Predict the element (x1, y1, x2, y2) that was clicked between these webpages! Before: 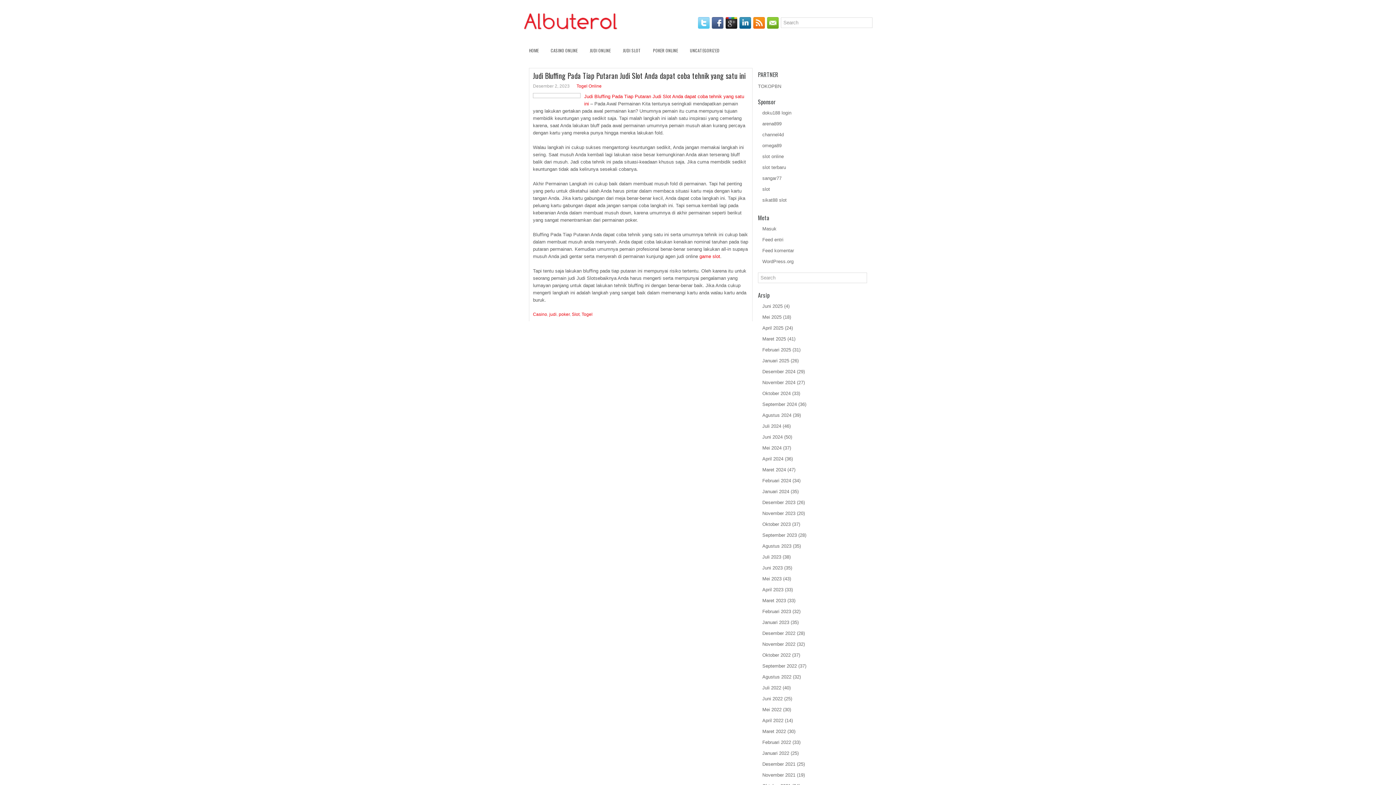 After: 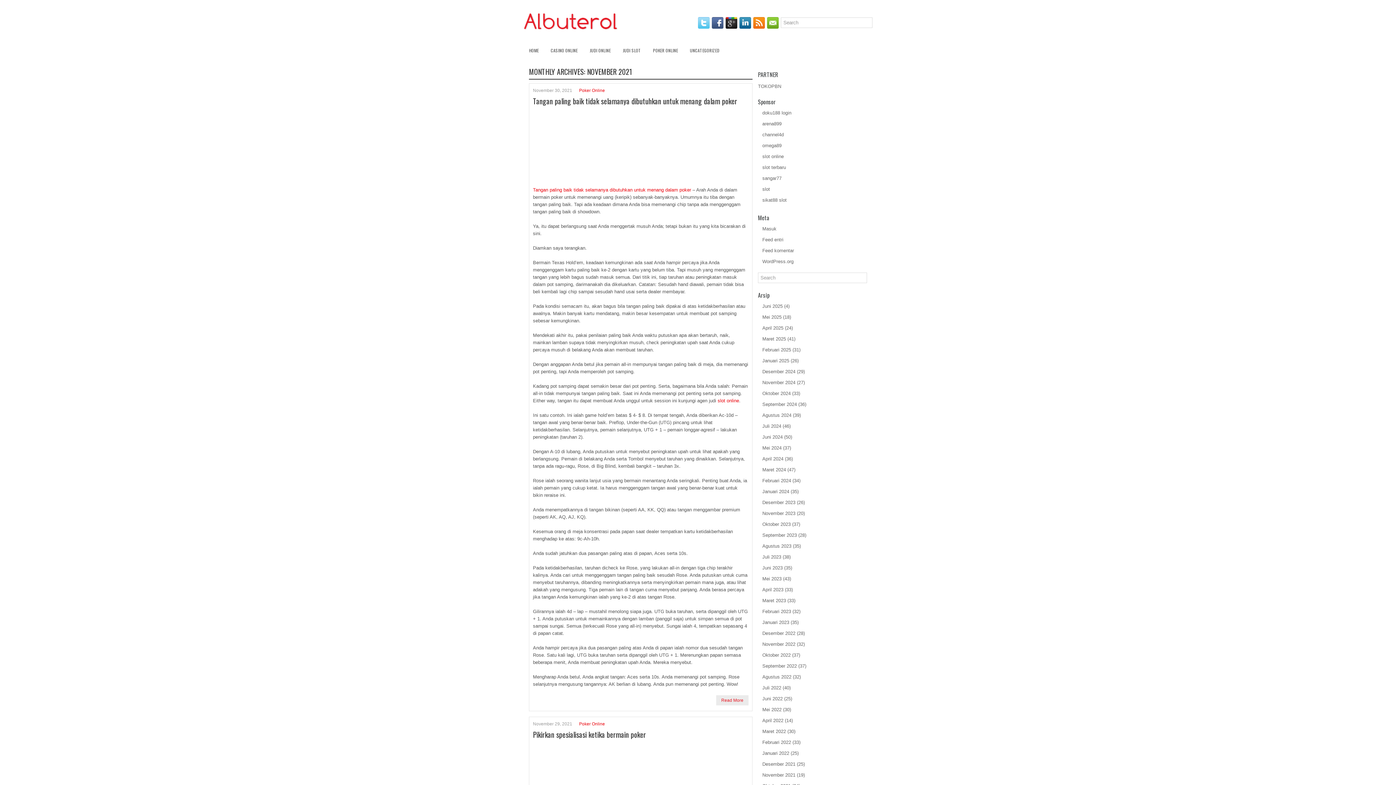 Action: bbox: (762, 772, 795, 778) label: November 2021